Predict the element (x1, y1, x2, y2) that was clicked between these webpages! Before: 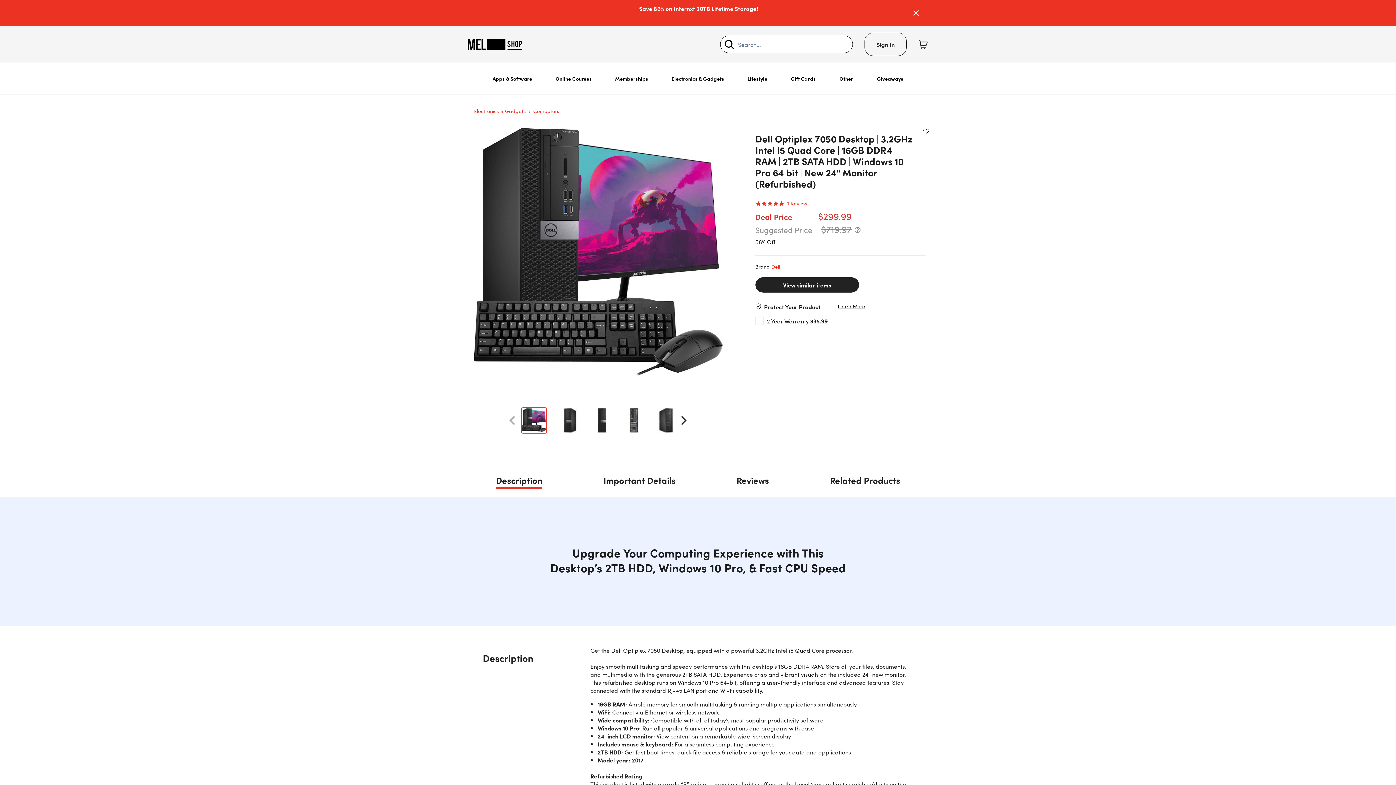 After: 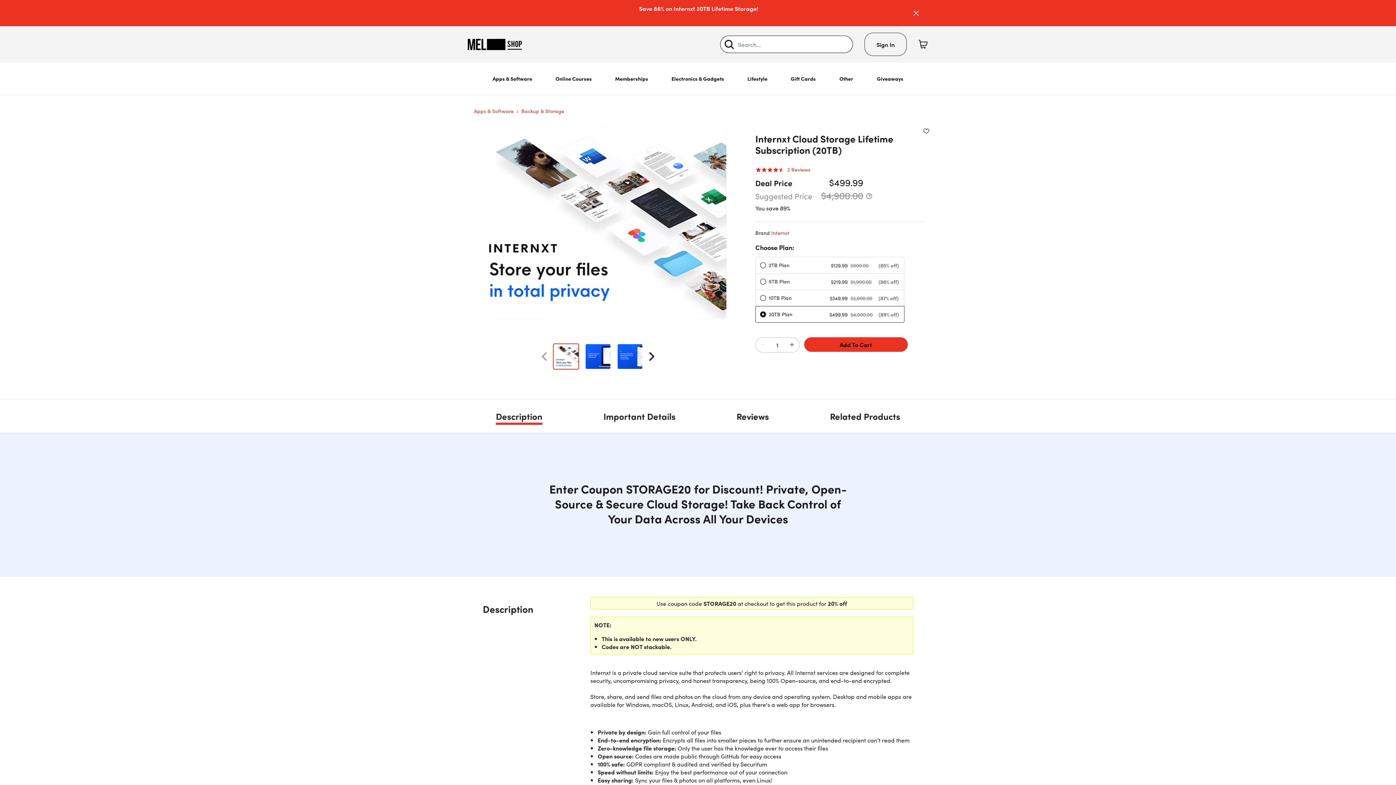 Action: label: Save 86% on Internxt 20TB Lifetime Storage! bbox: (639, 4, 758, 12)